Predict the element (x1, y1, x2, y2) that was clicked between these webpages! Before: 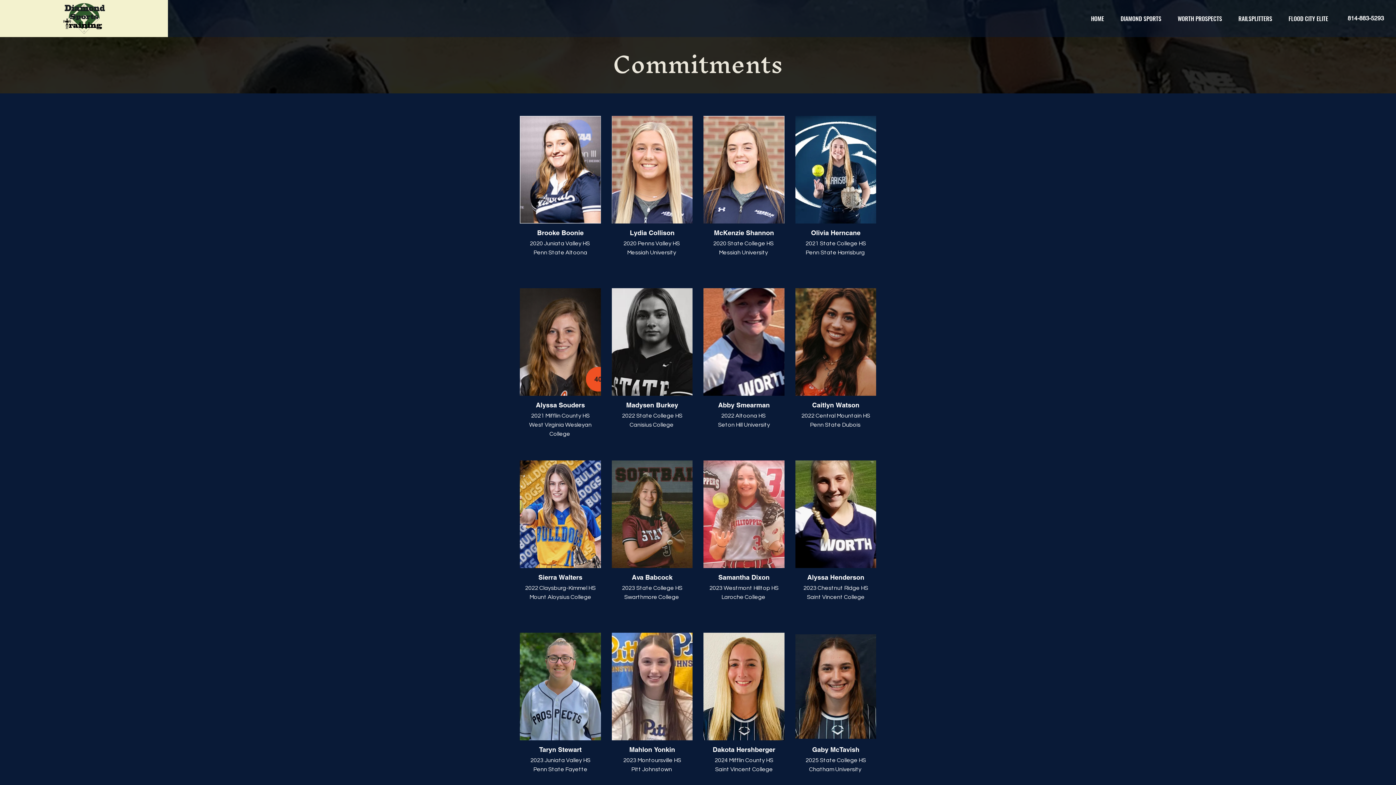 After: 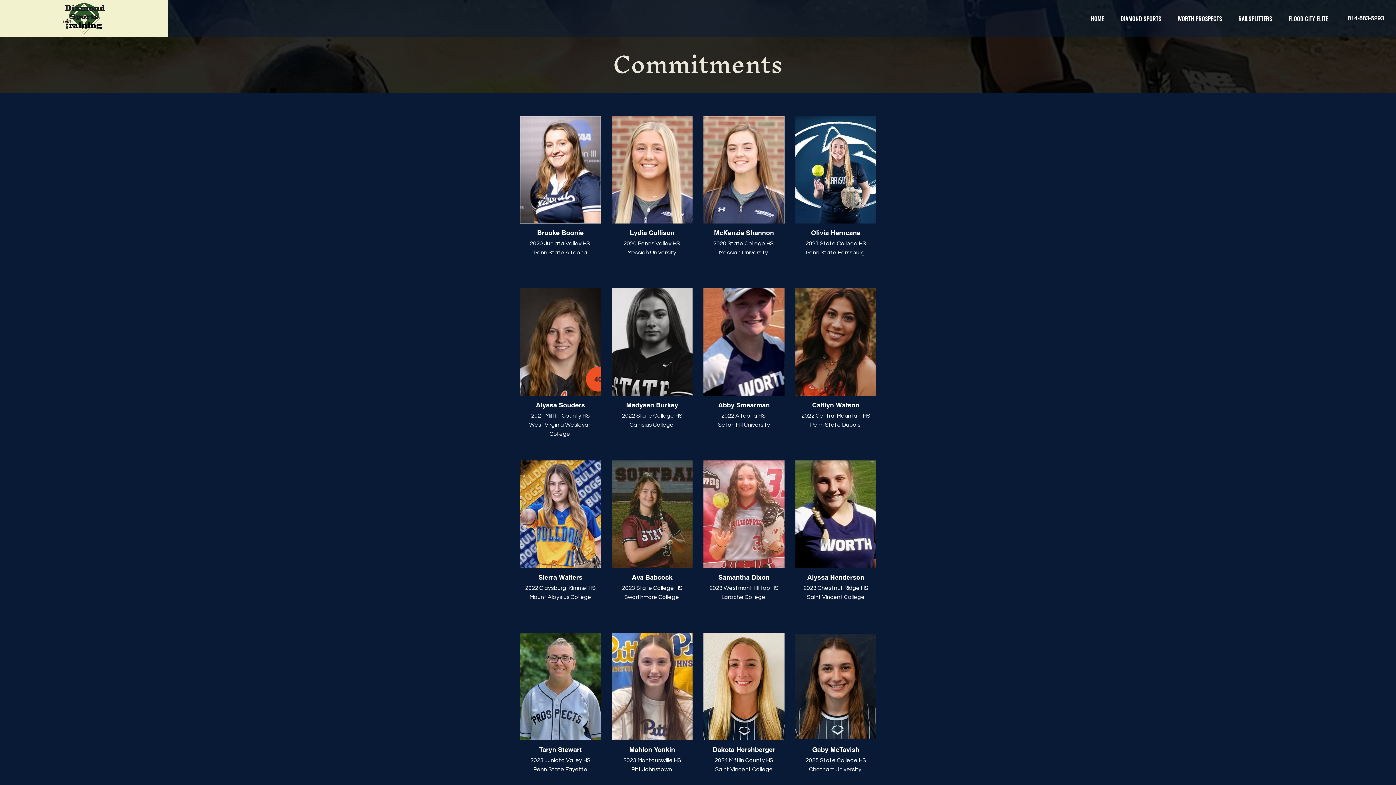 Action: label: WORTH PROSPECTS bbox: (1169, 10, 1230, 26)